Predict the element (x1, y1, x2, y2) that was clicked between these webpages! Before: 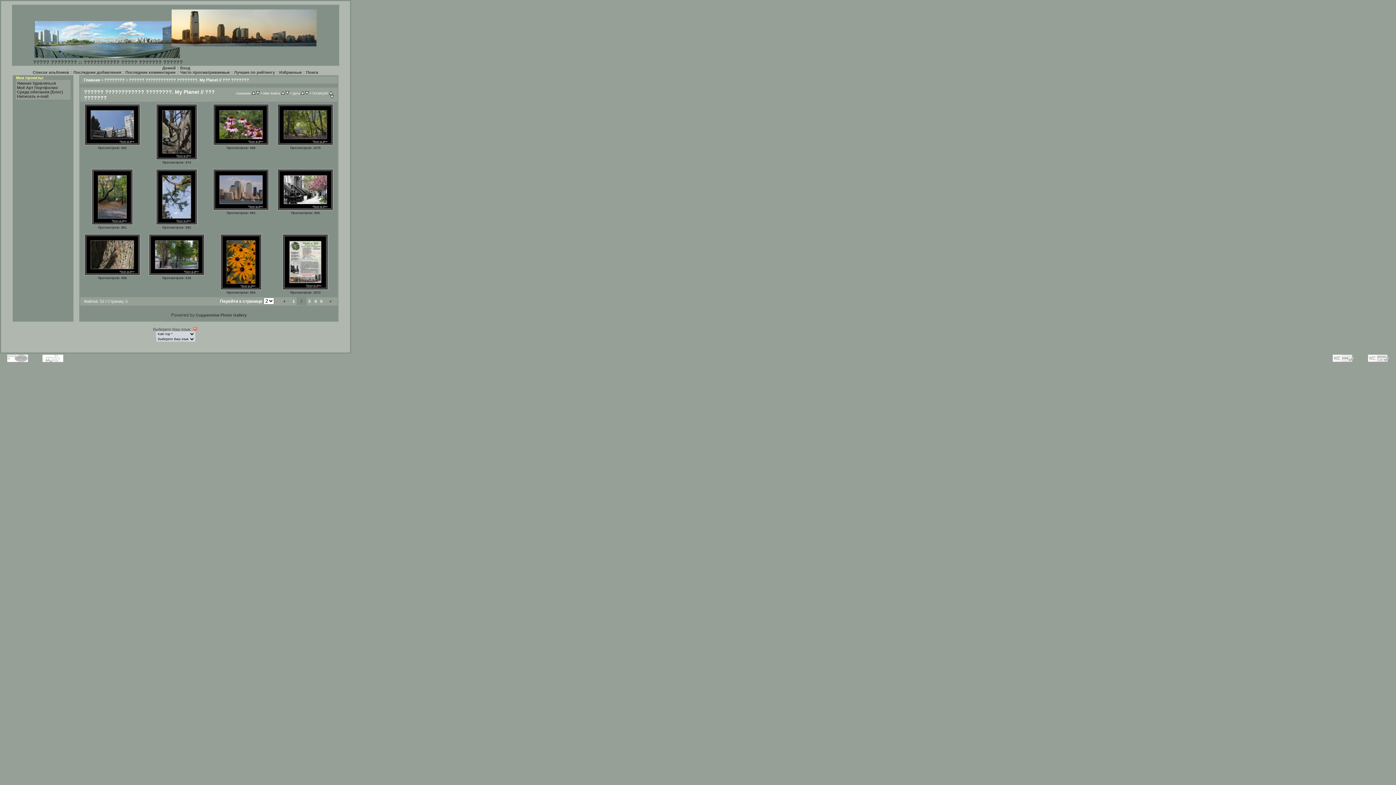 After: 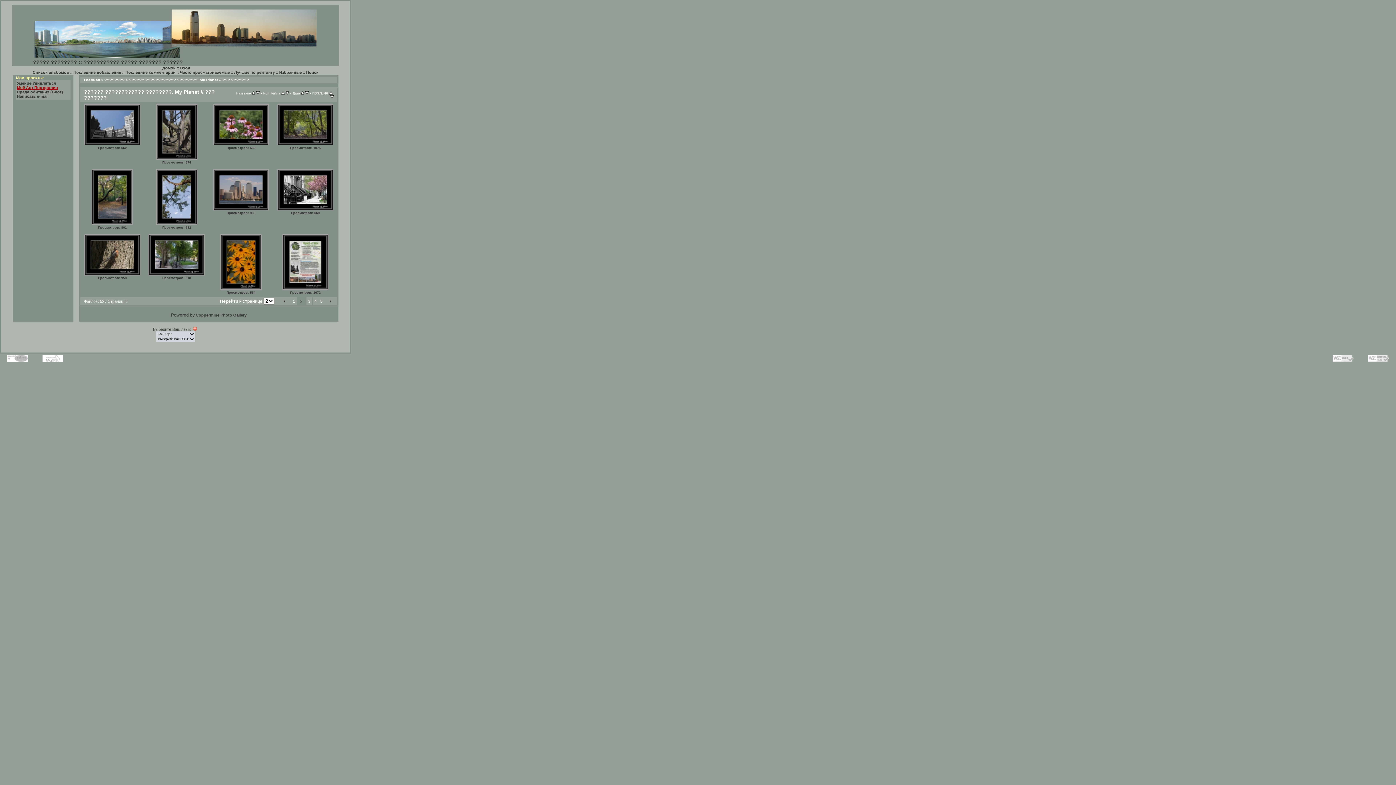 Action: label: Моё Арт Портфолио bbox: (16, 85, 58, 89)